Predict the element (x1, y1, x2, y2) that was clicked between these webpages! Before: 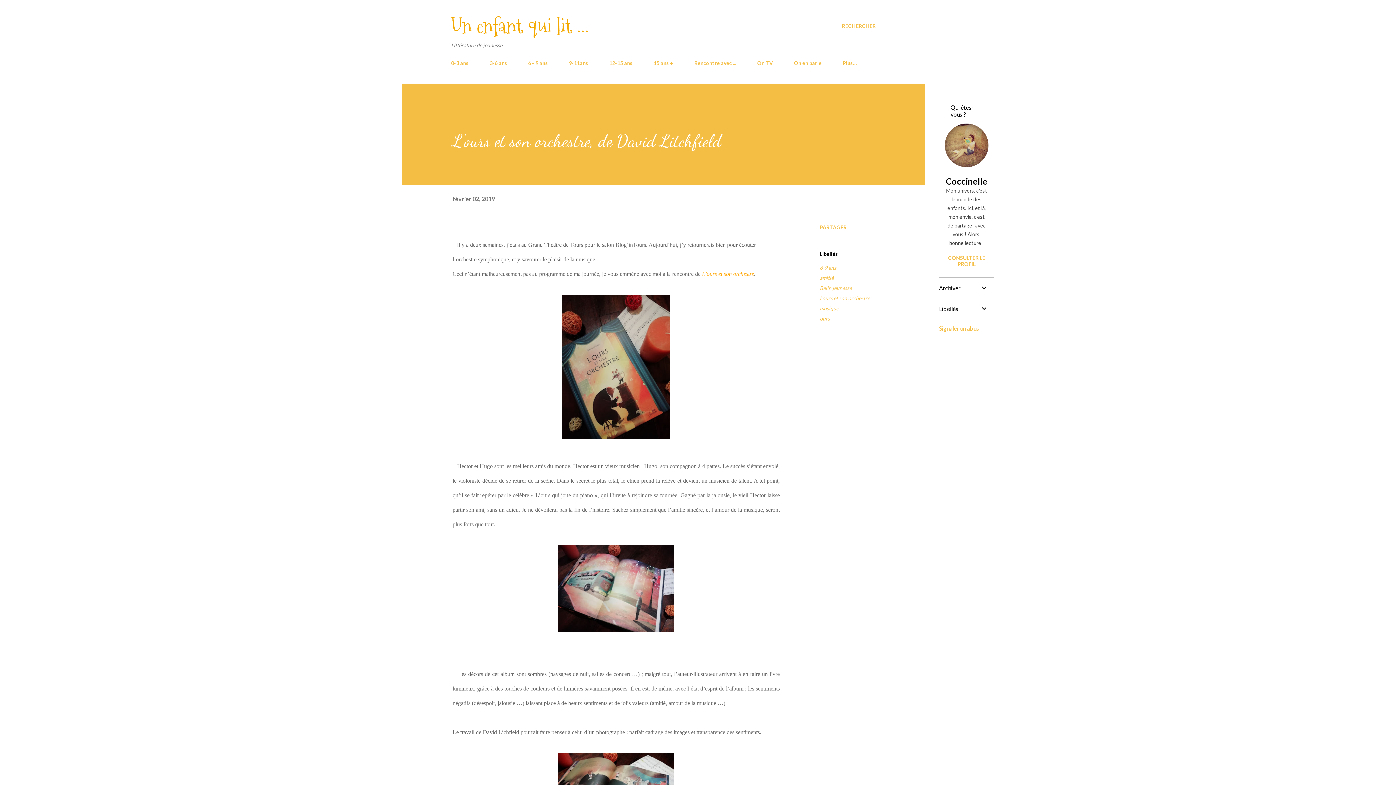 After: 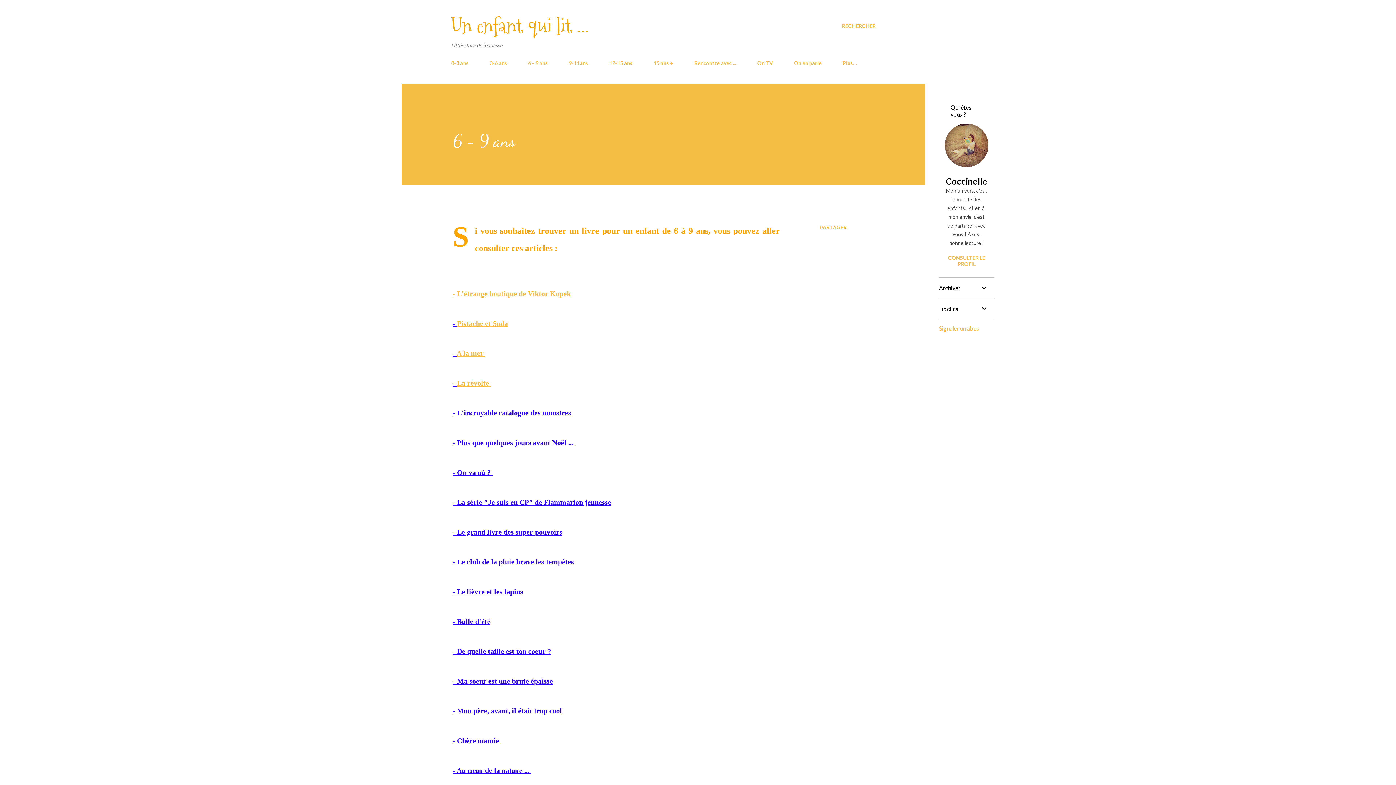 Action: bbox: (524, 55, 552, 70) label: 6 - 9 ans